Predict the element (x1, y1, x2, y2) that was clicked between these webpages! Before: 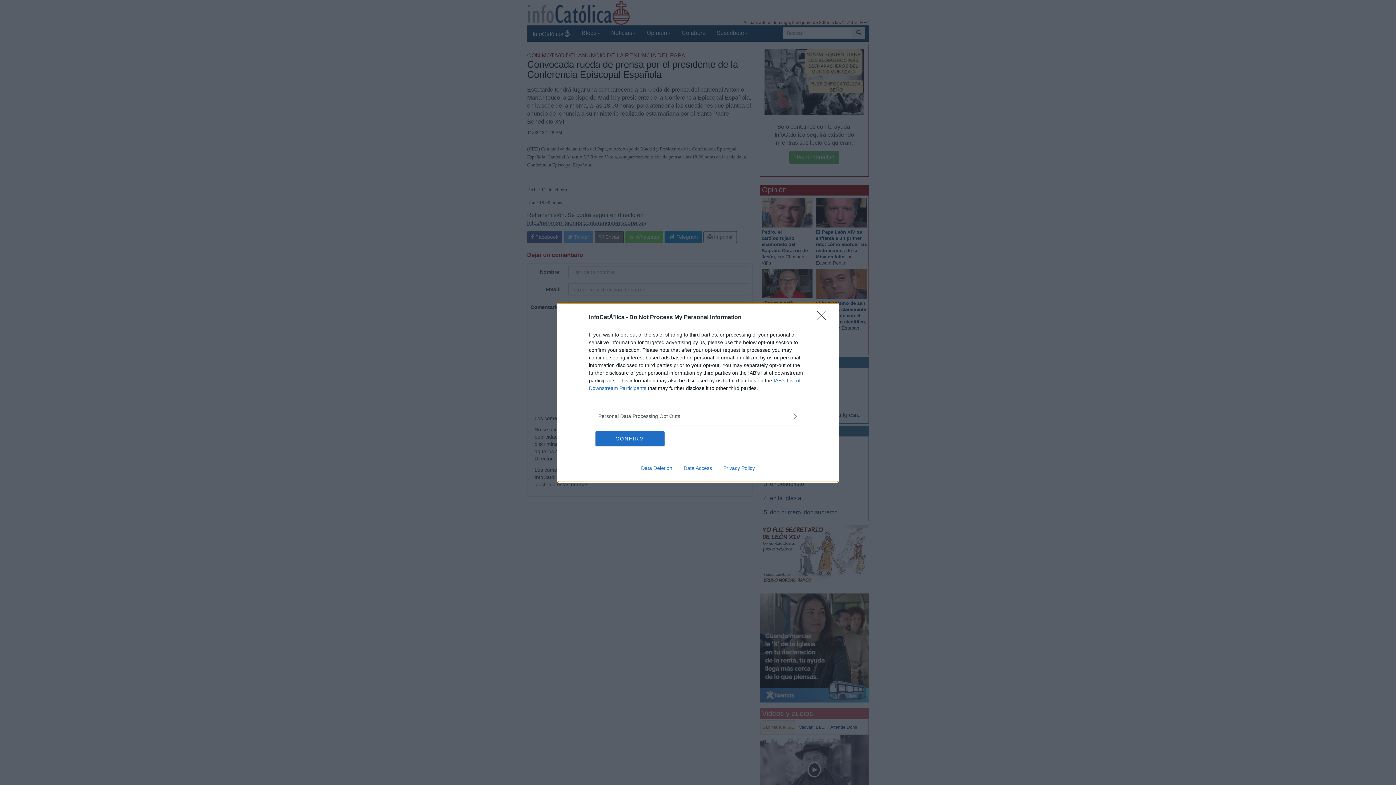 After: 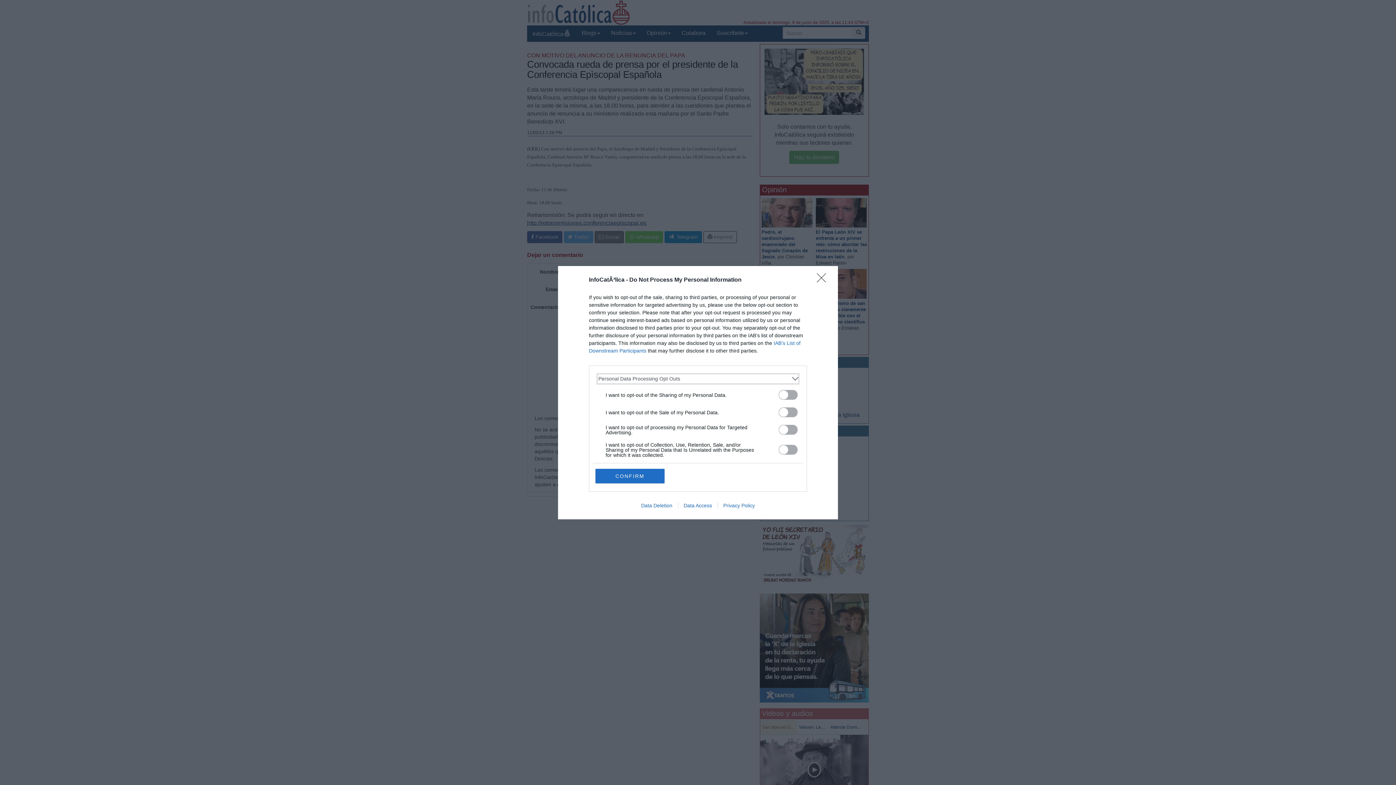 Action: bbox: (598, 412, 797, 420) label: Opt-Outs